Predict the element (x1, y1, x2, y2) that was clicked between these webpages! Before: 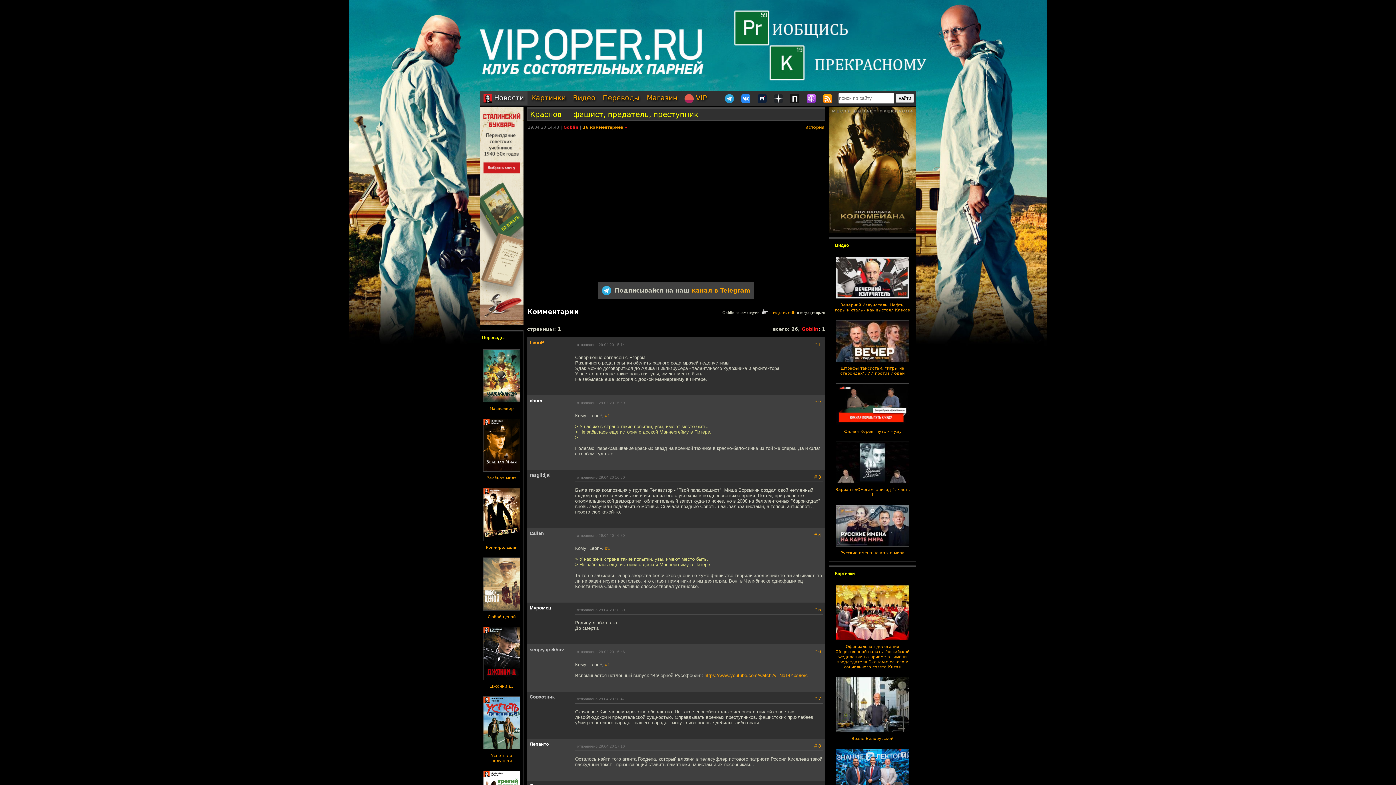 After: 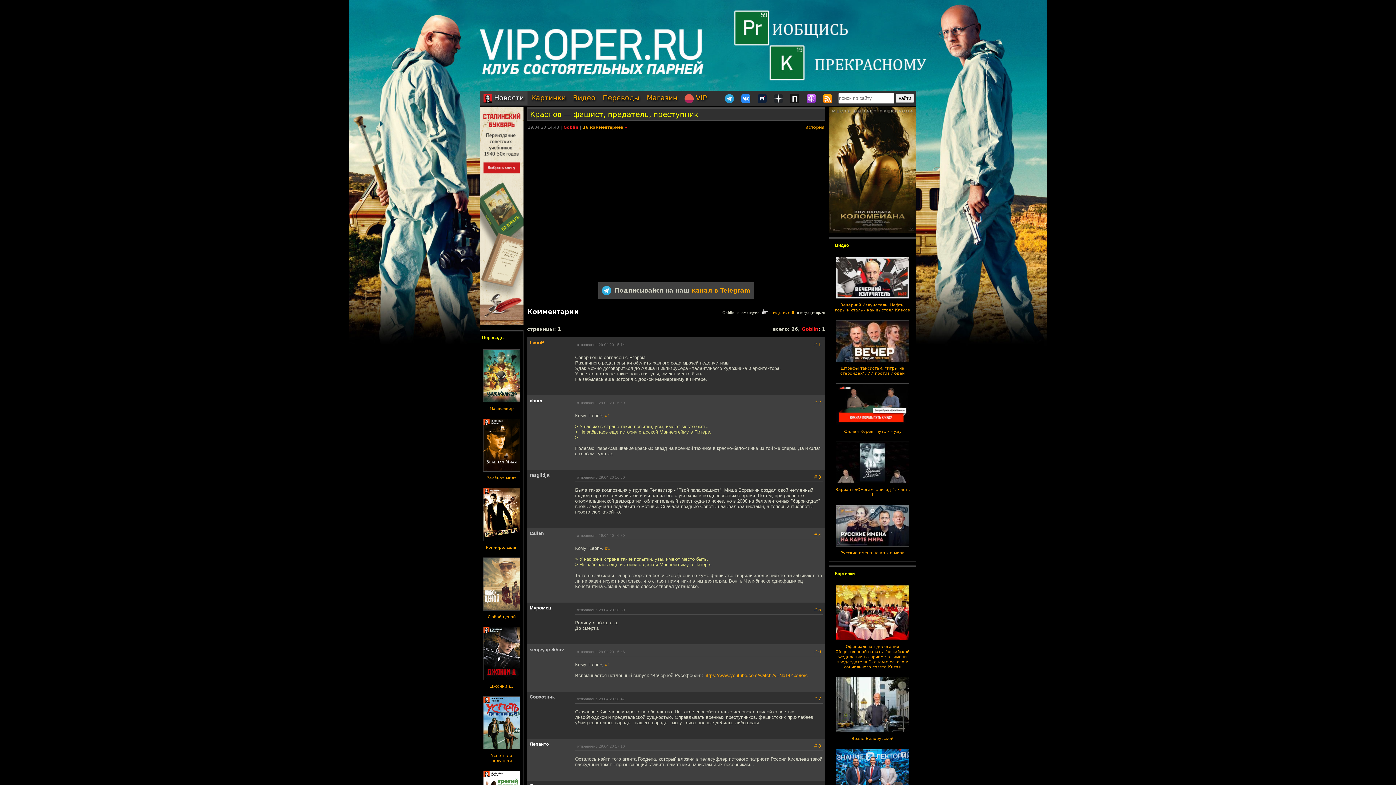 Action: bbox: (836, 424, 909, 429)